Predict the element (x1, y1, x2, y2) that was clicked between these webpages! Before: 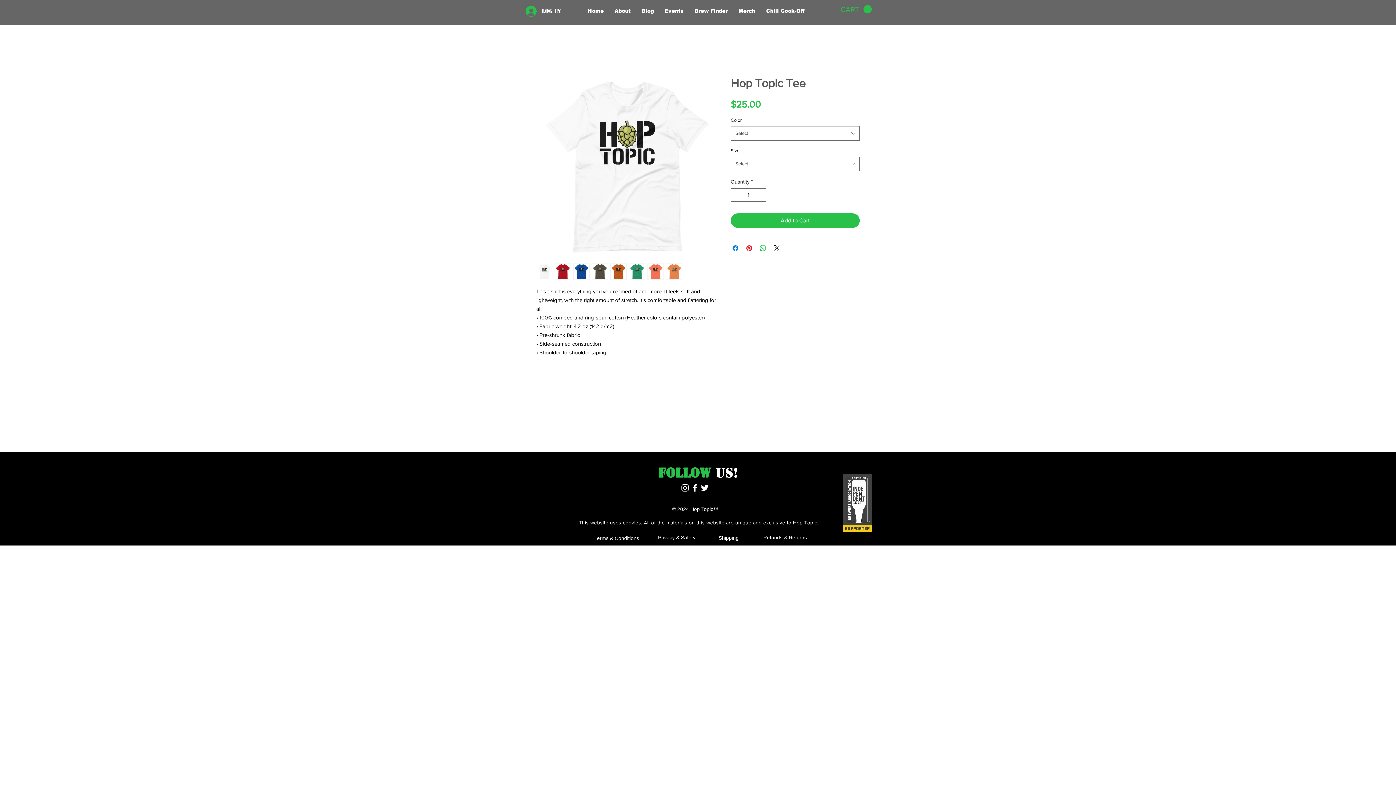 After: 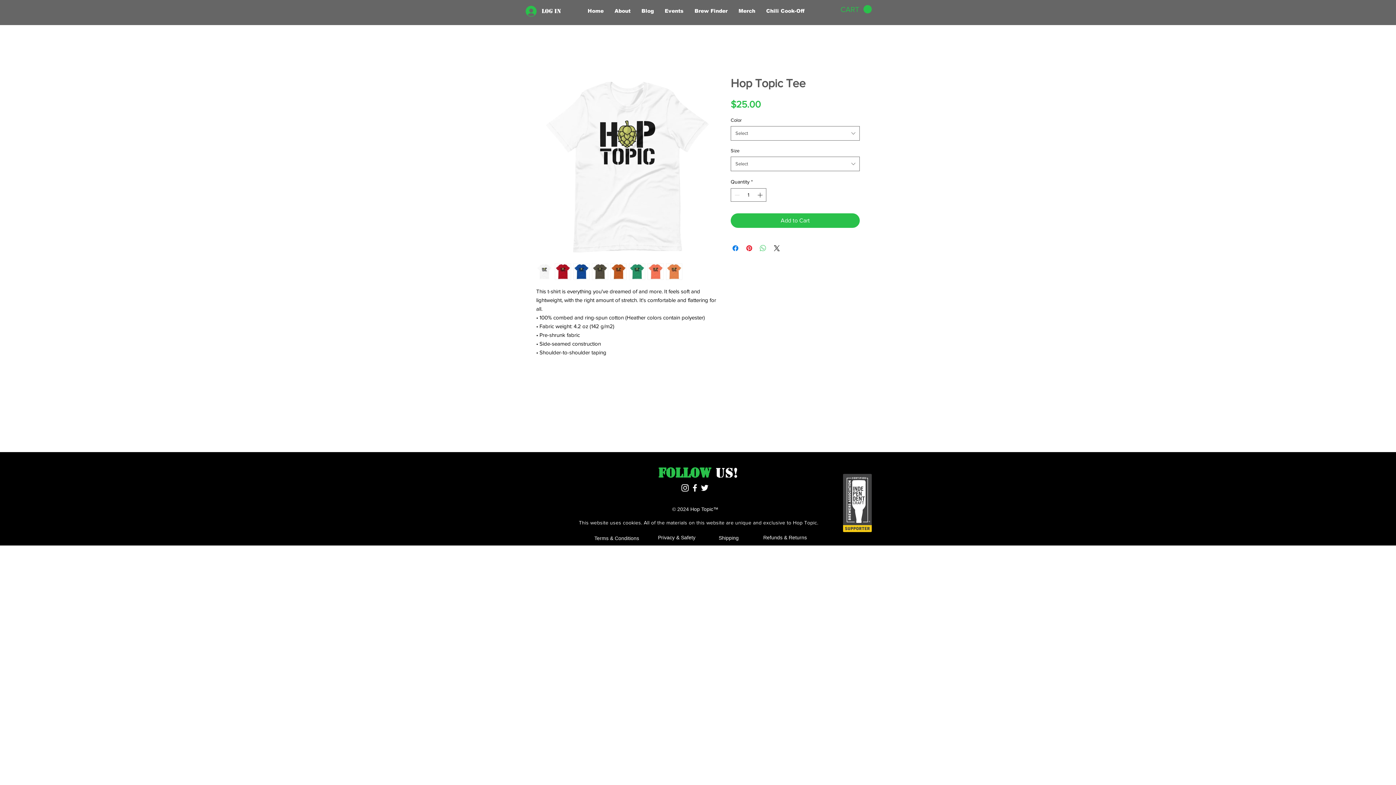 Action: bbox: (758, 244, 767, 252) label: Share on WhatsApp